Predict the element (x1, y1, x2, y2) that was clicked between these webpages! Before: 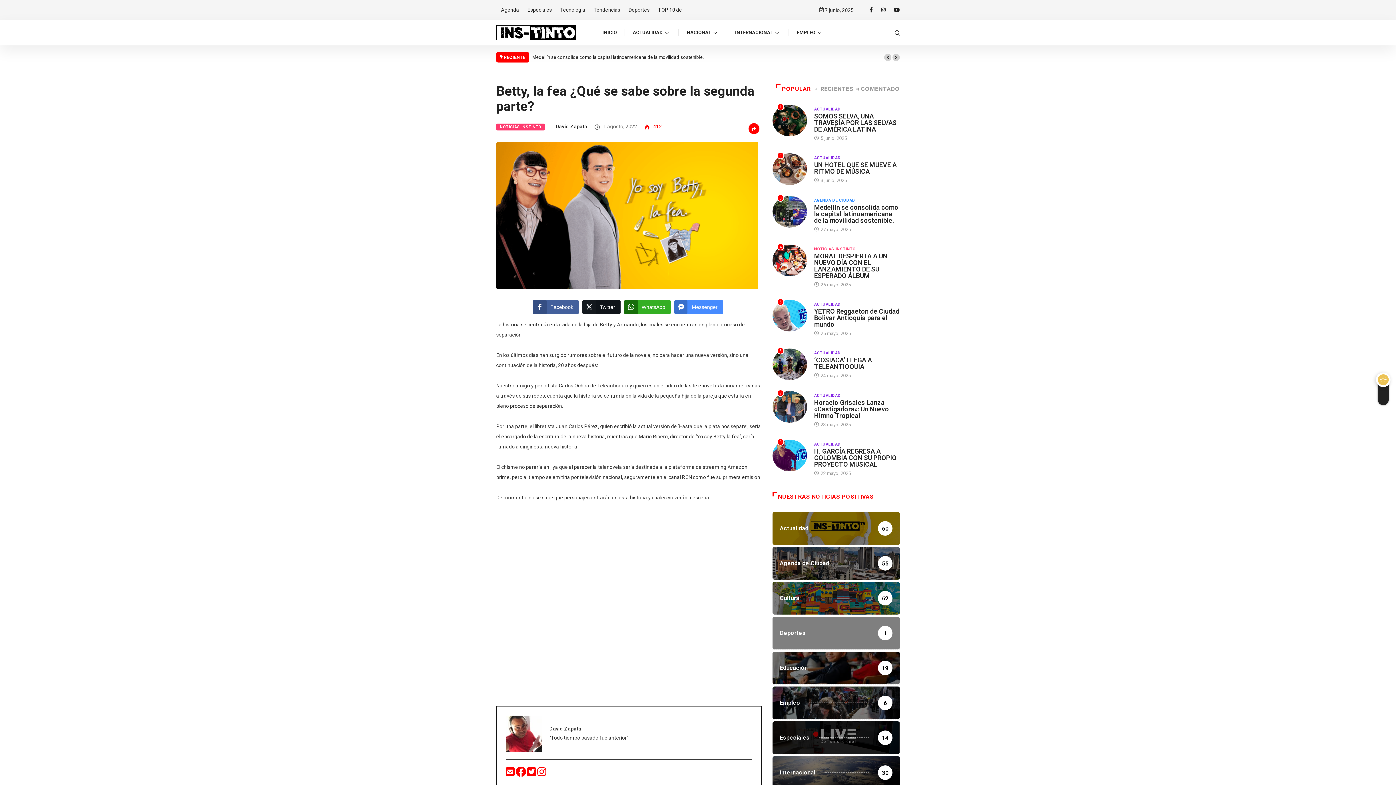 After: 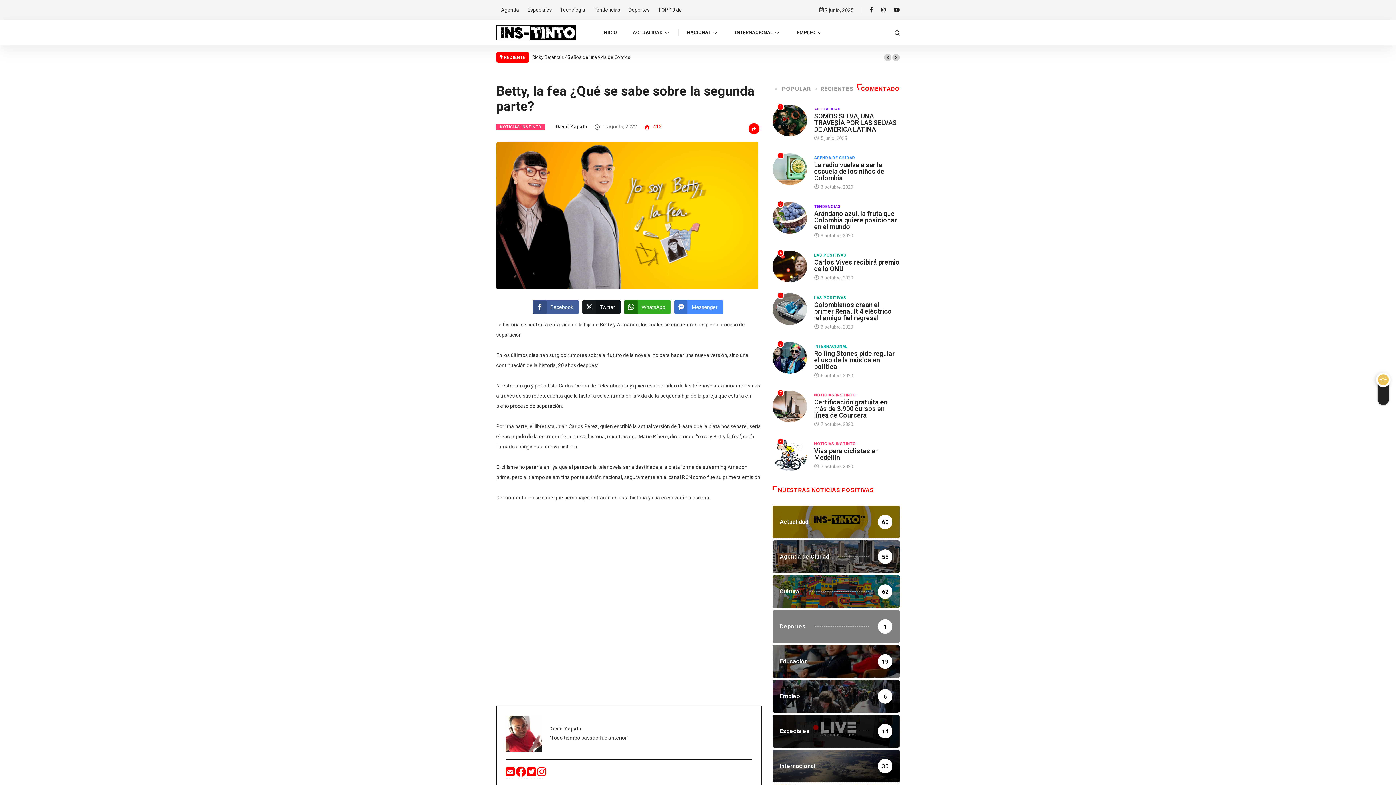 Action: label: +COMENTADO bbox: (857, 83, 900, 94)